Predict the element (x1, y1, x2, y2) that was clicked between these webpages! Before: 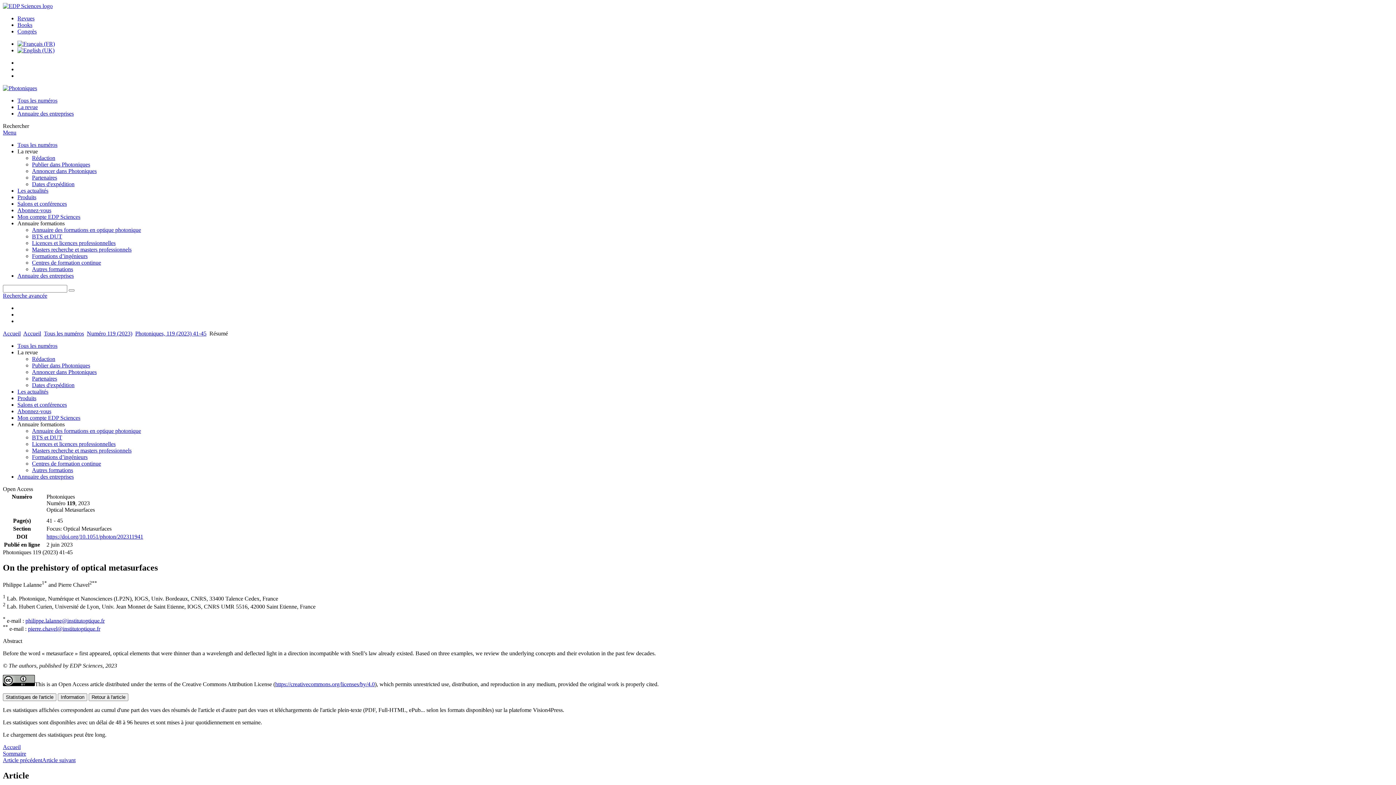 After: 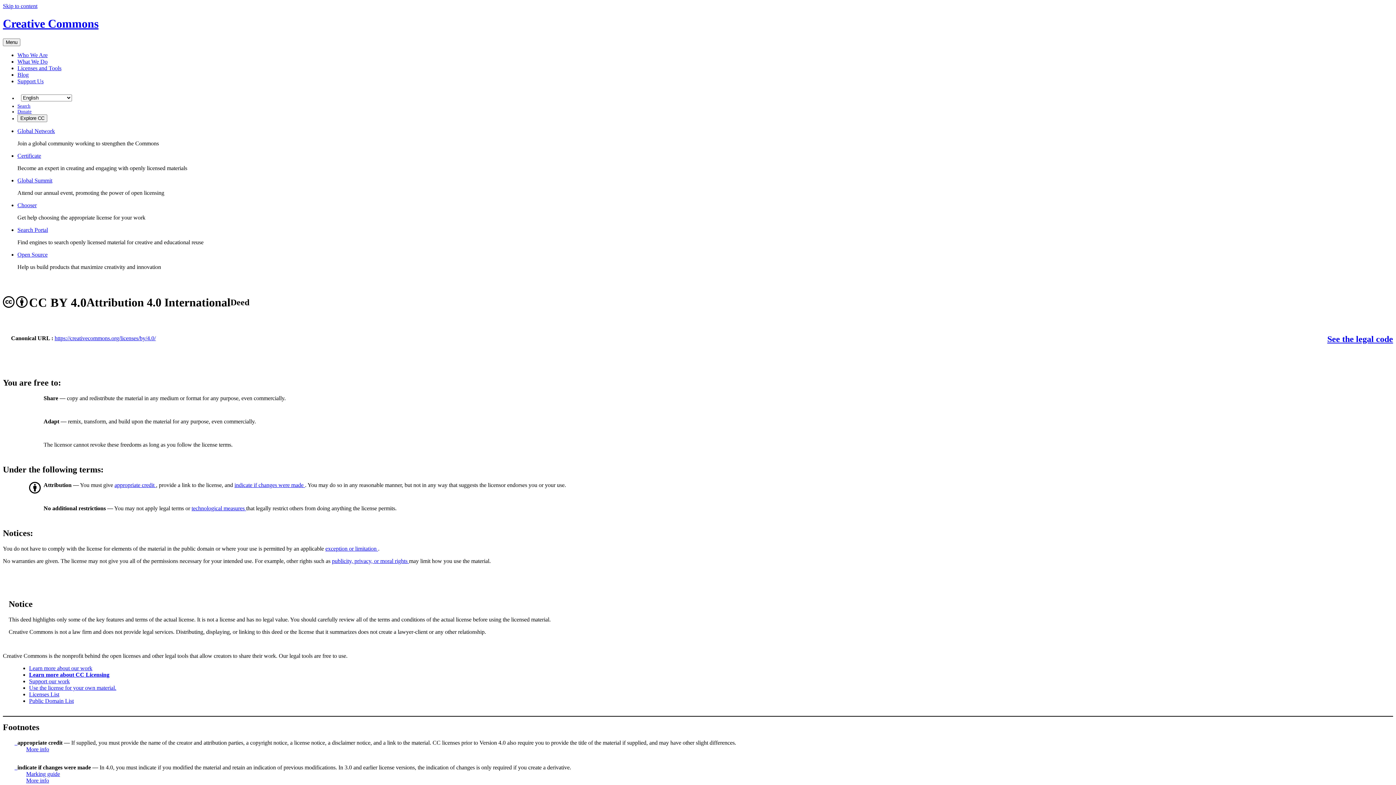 Action: bbox: (2, 681, 34, 687)